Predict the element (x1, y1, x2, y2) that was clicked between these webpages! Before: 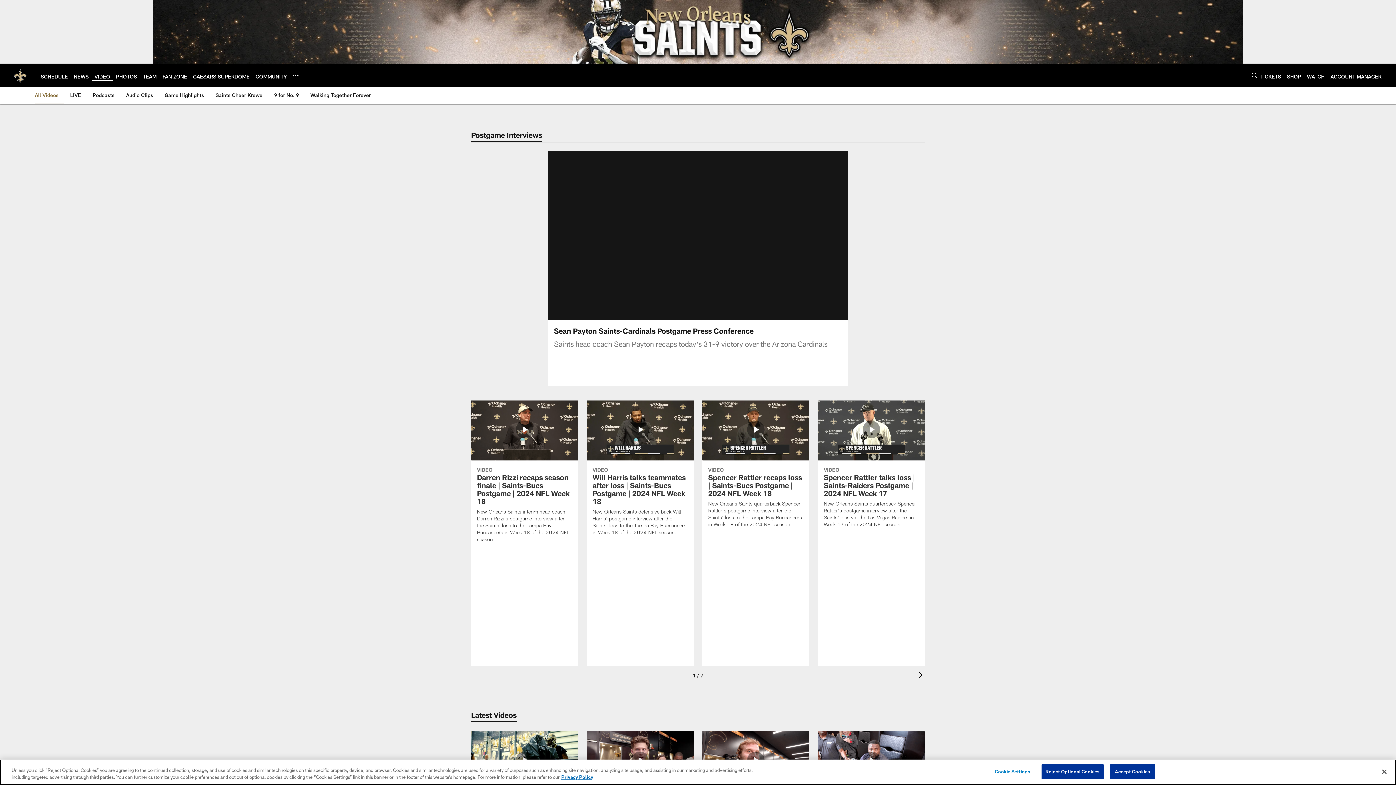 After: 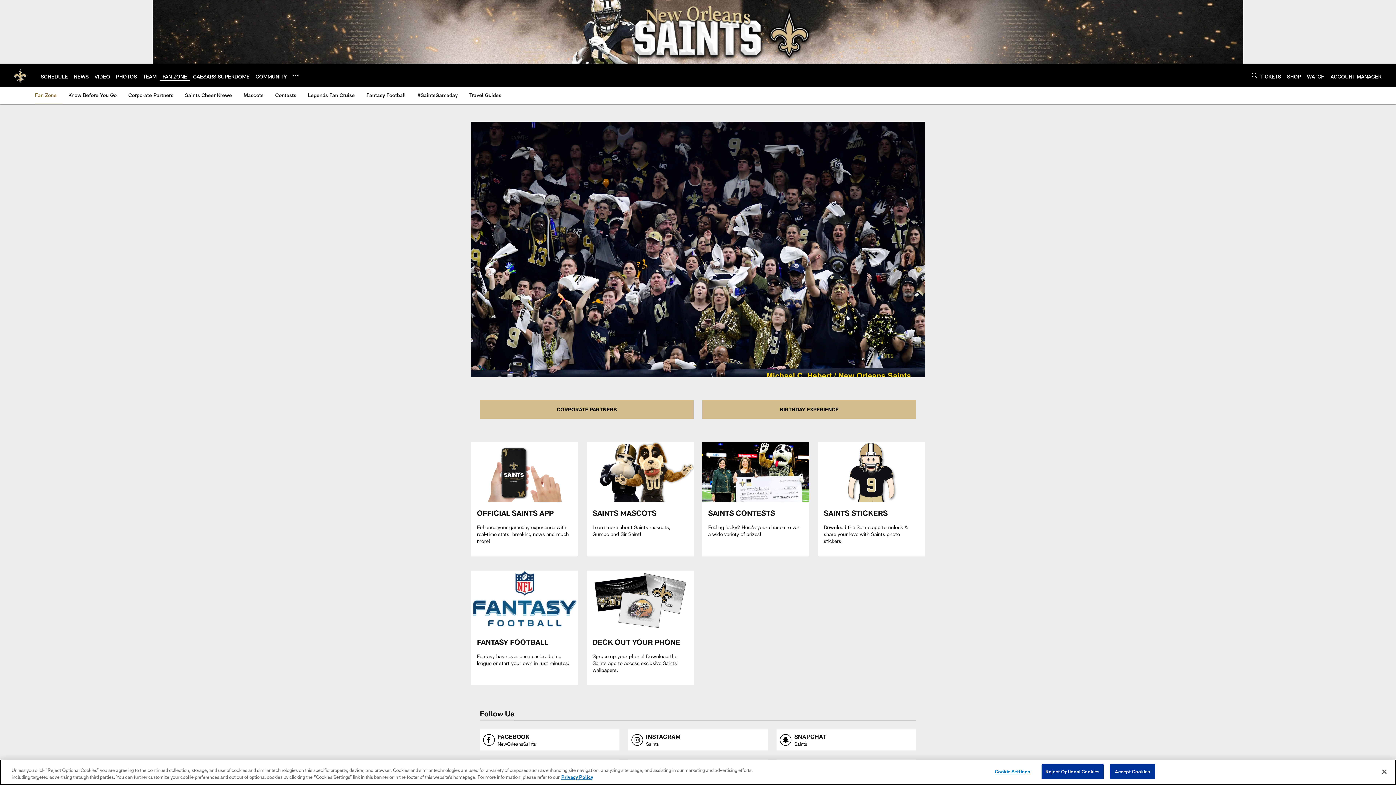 Action: bbox: (162, 73, 187, 79) label: FAN ZONE